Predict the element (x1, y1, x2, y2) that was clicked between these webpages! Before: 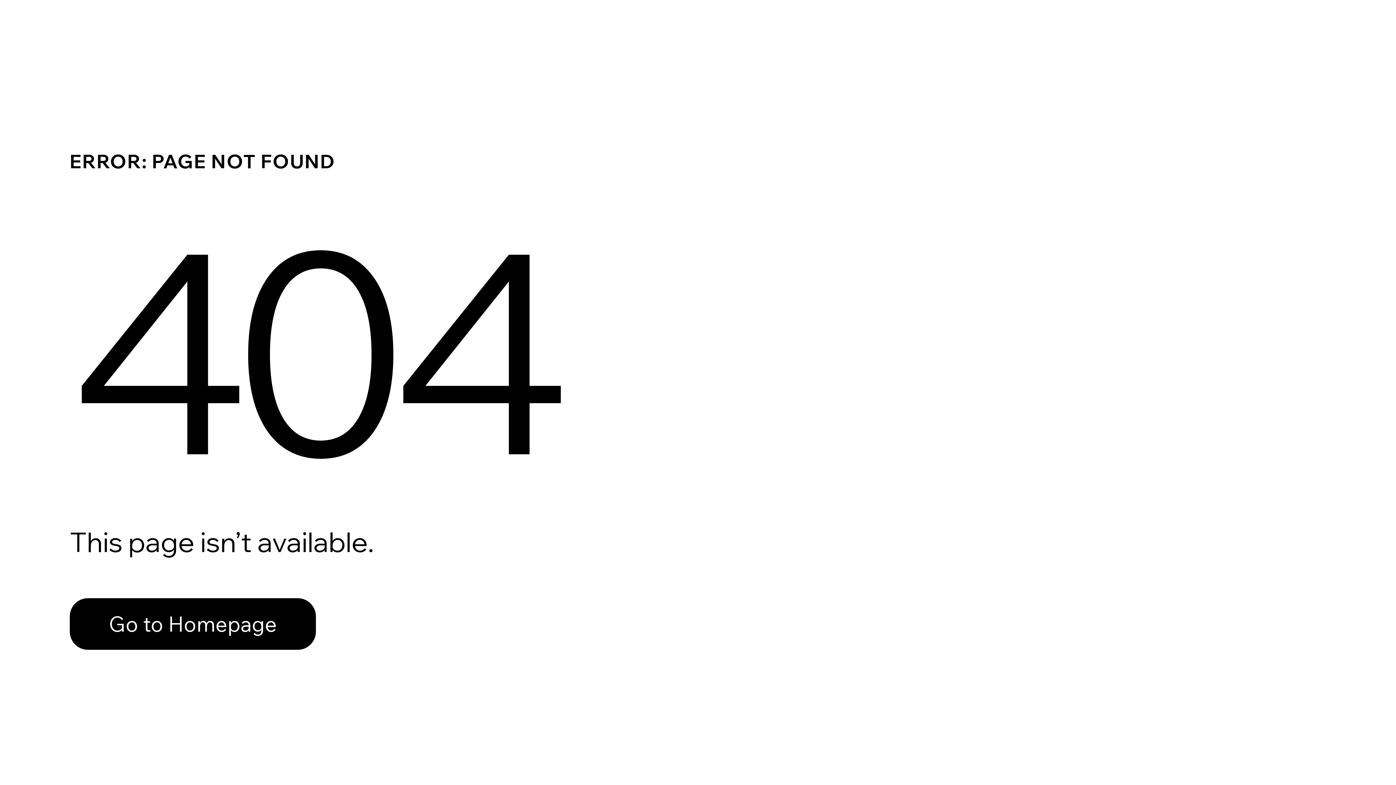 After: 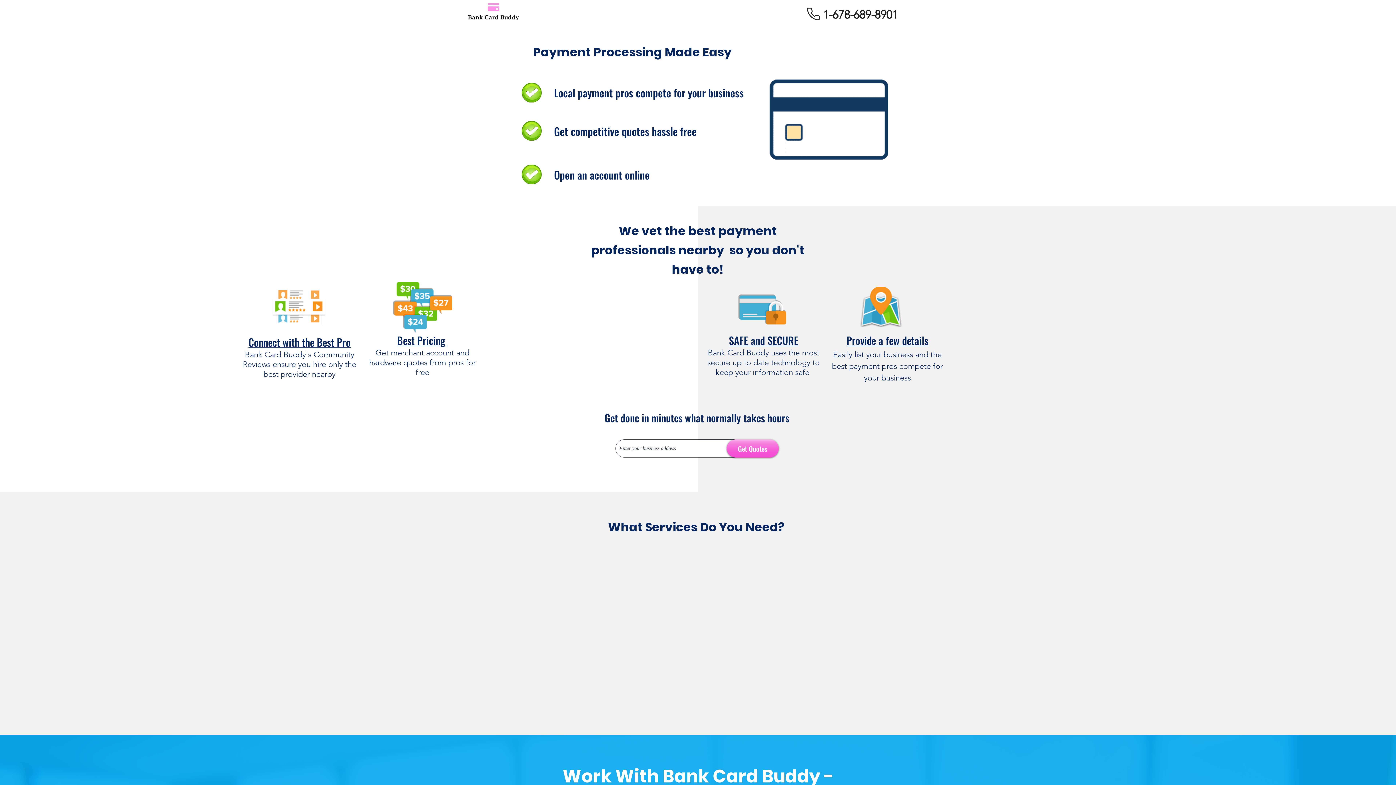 Action: label: Go to Homepage bbox: (69, 598, 316, 650)